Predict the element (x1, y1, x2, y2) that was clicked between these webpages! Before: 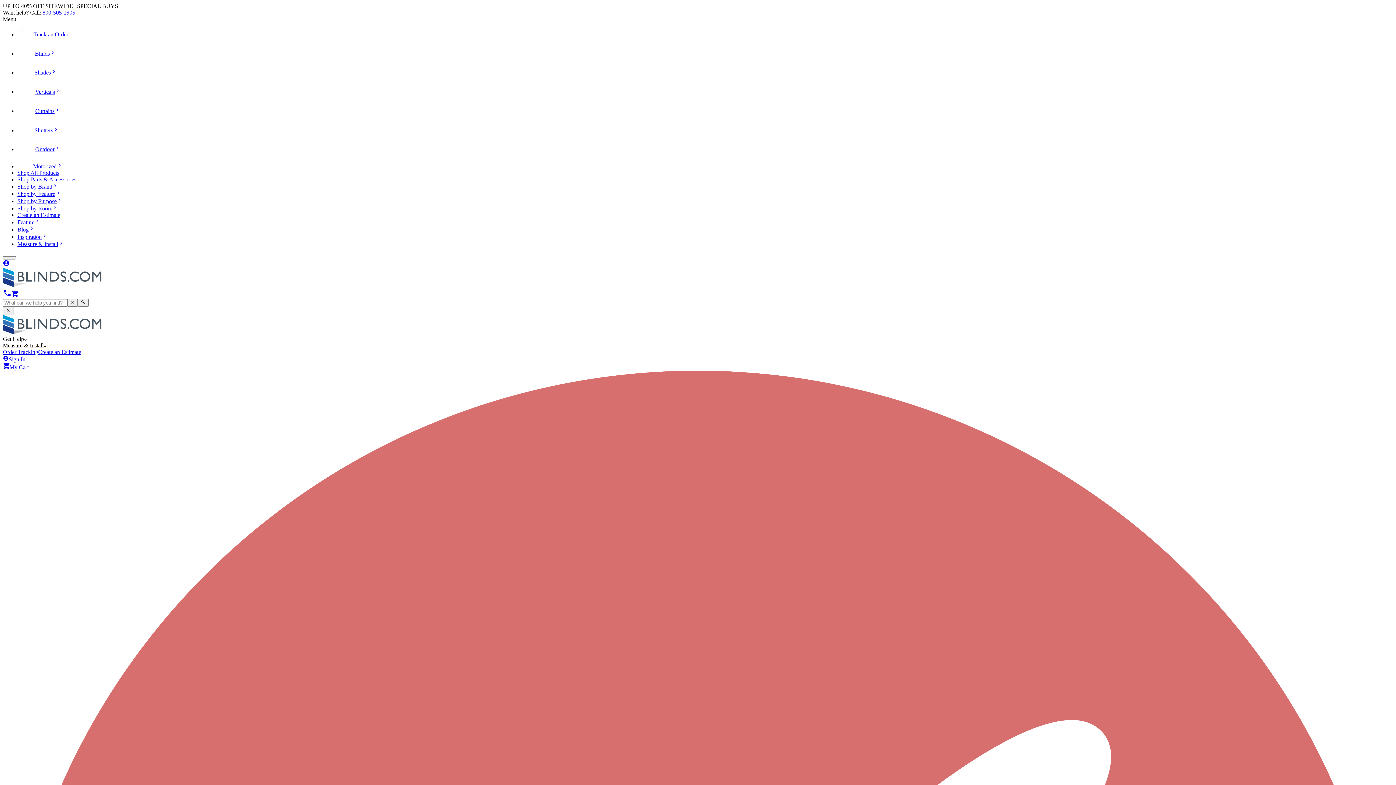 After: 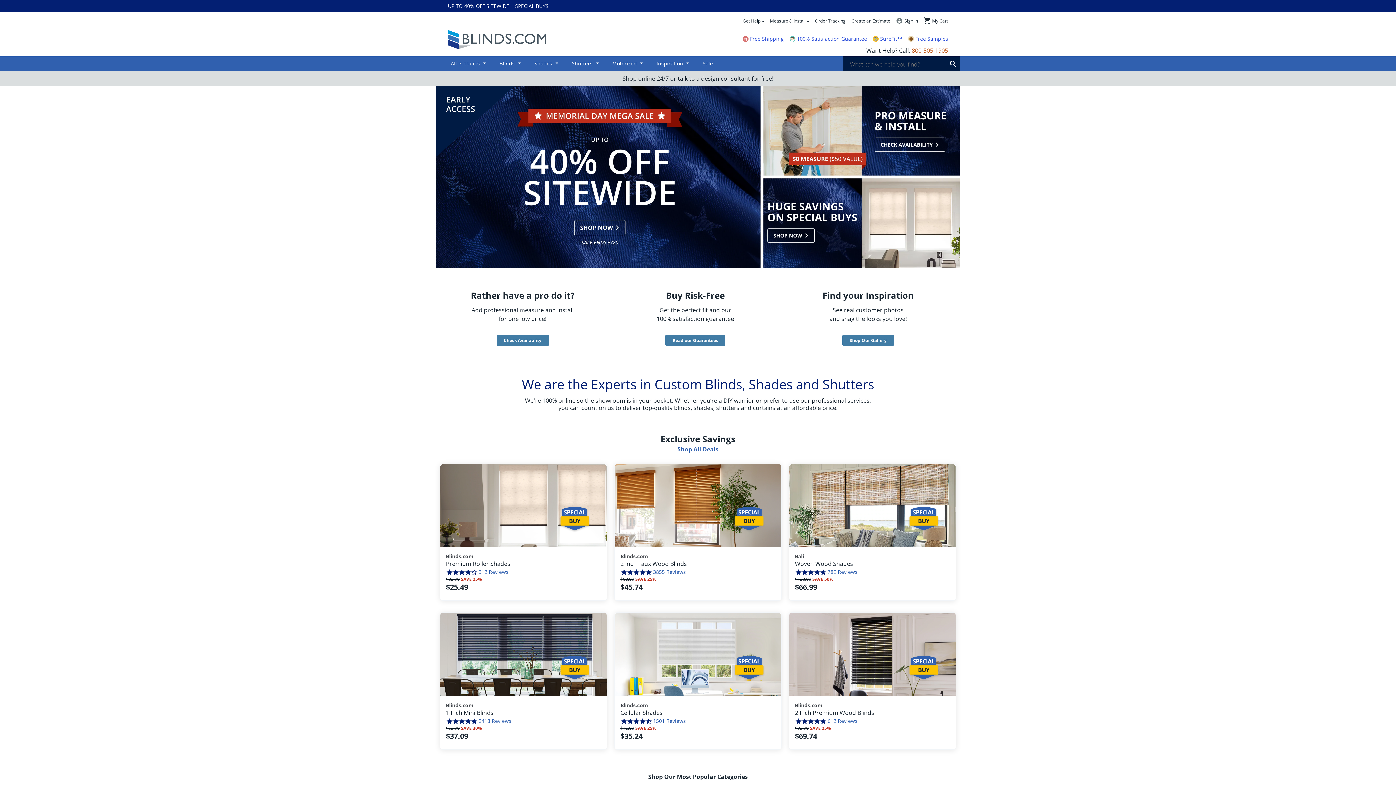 Action: bbox: (17, 219, 40, 225) label: Feature